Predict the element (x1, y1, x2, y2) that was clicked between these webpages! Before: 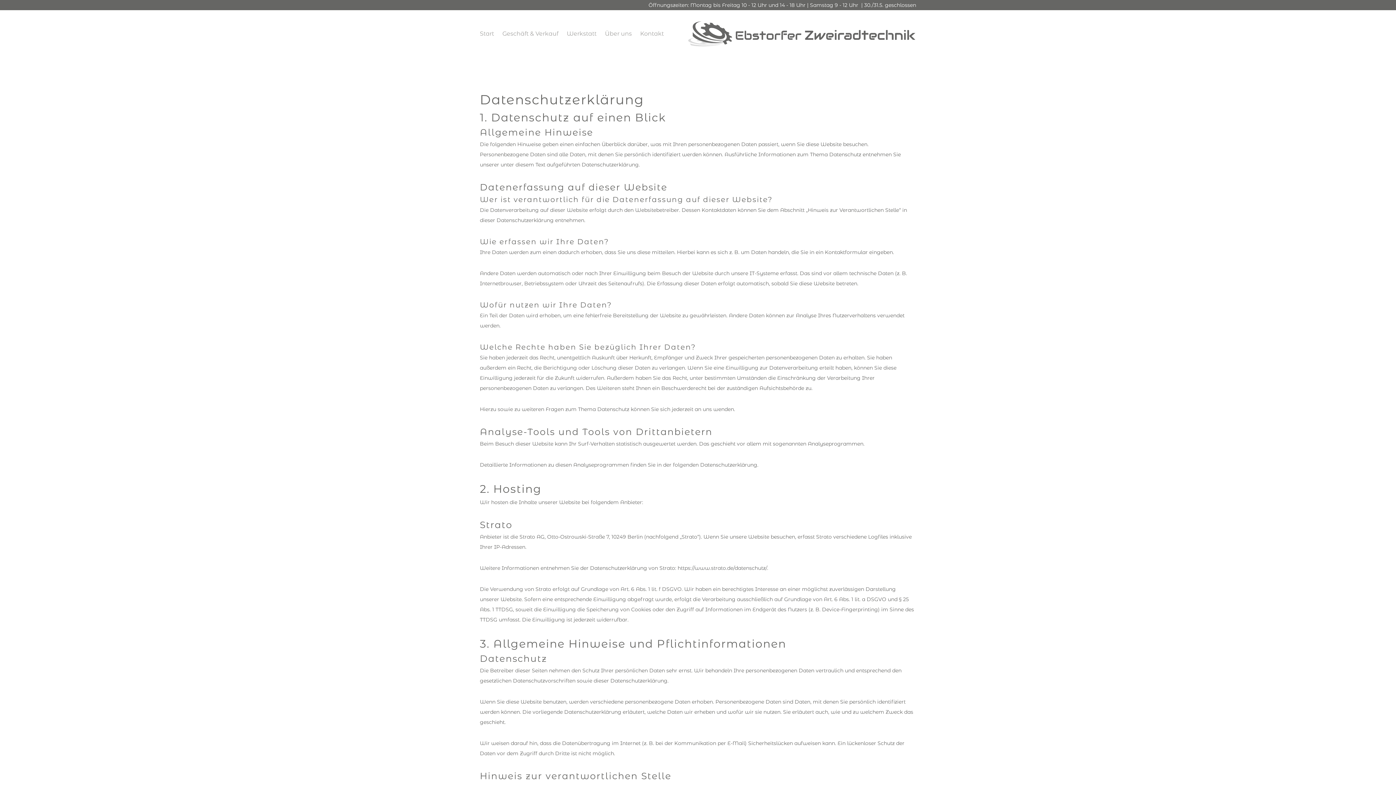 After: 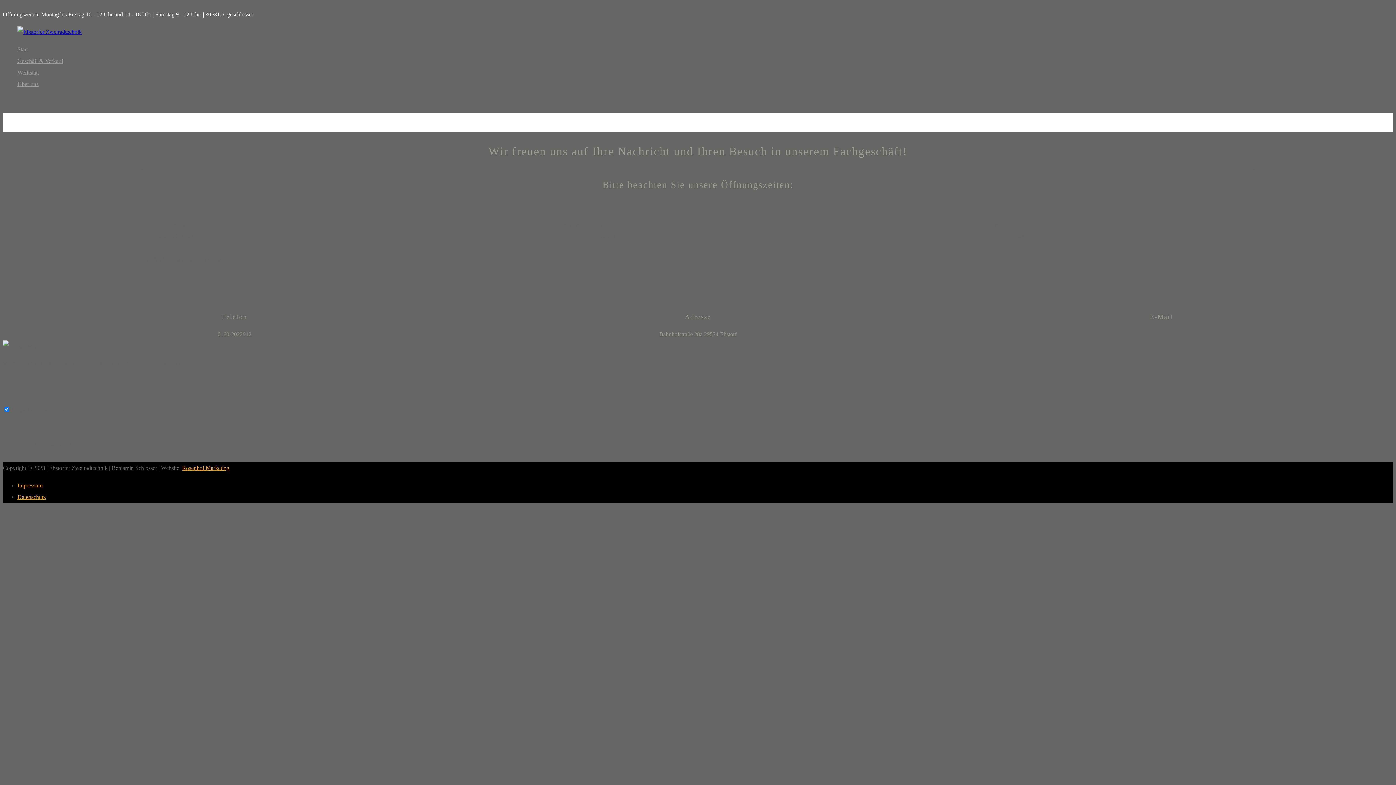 Action: label: Kontakt bbox: (640, 30, 664, 37)